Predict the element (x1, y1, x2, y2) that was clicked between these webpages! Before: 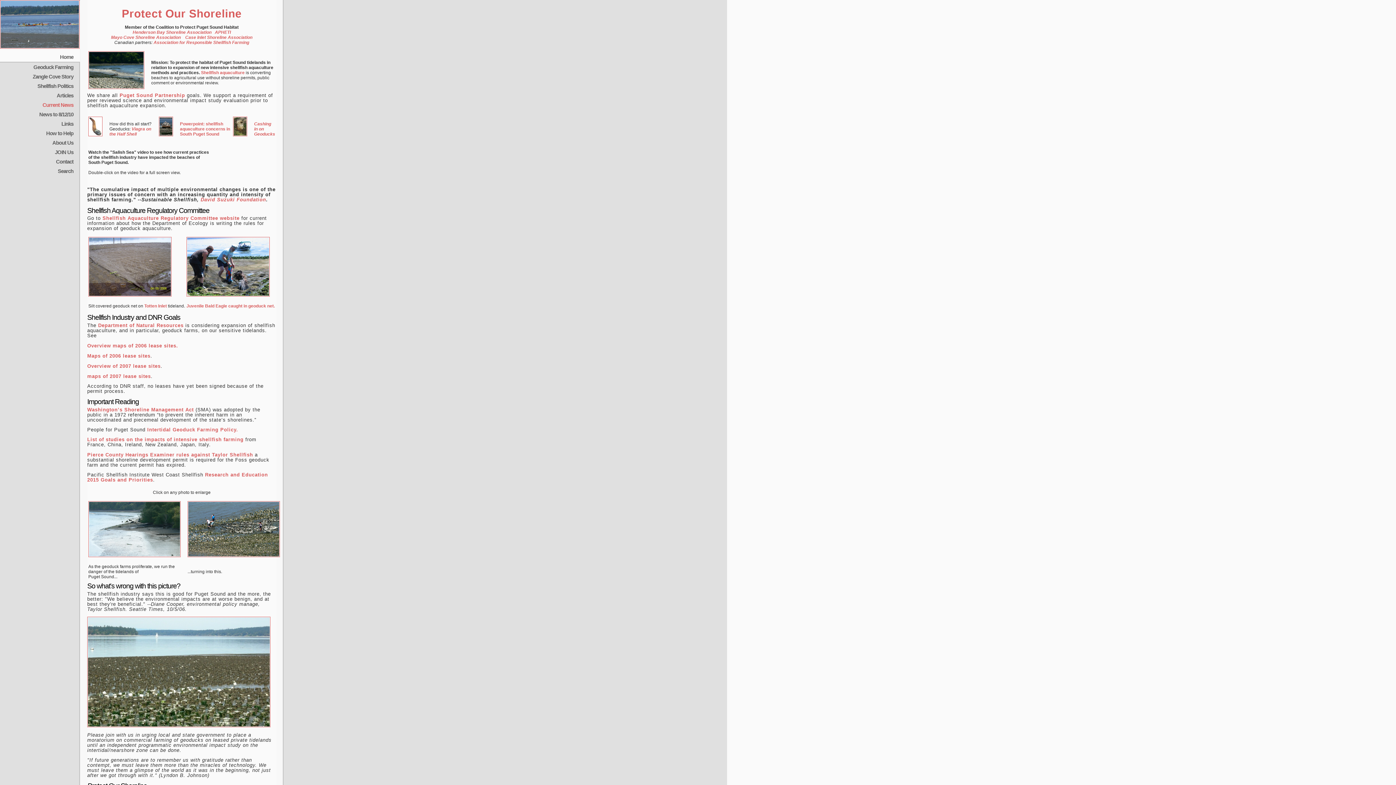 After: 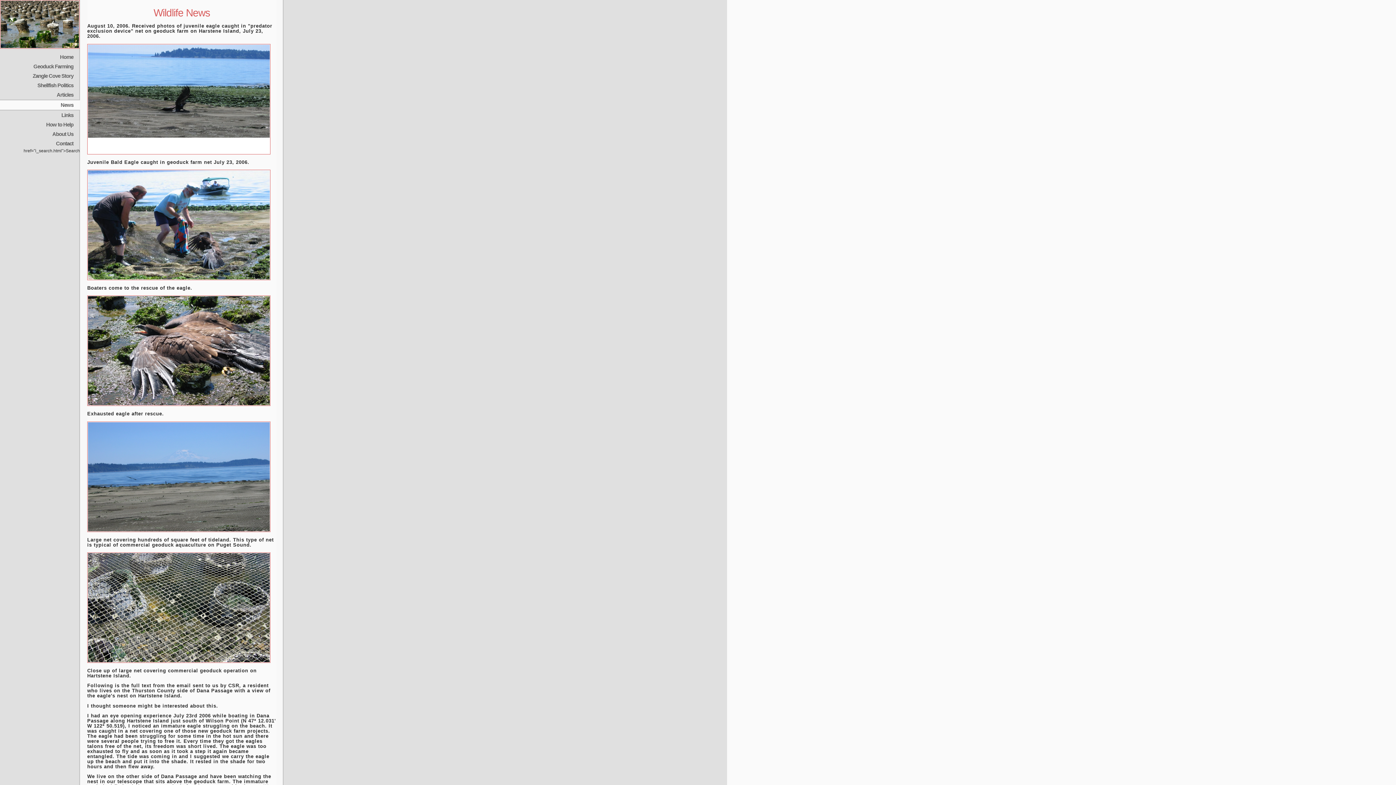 Action: label: Juvenile Bald Eagle caught in geoduck net. bbox: (186, 303, 274, 308)